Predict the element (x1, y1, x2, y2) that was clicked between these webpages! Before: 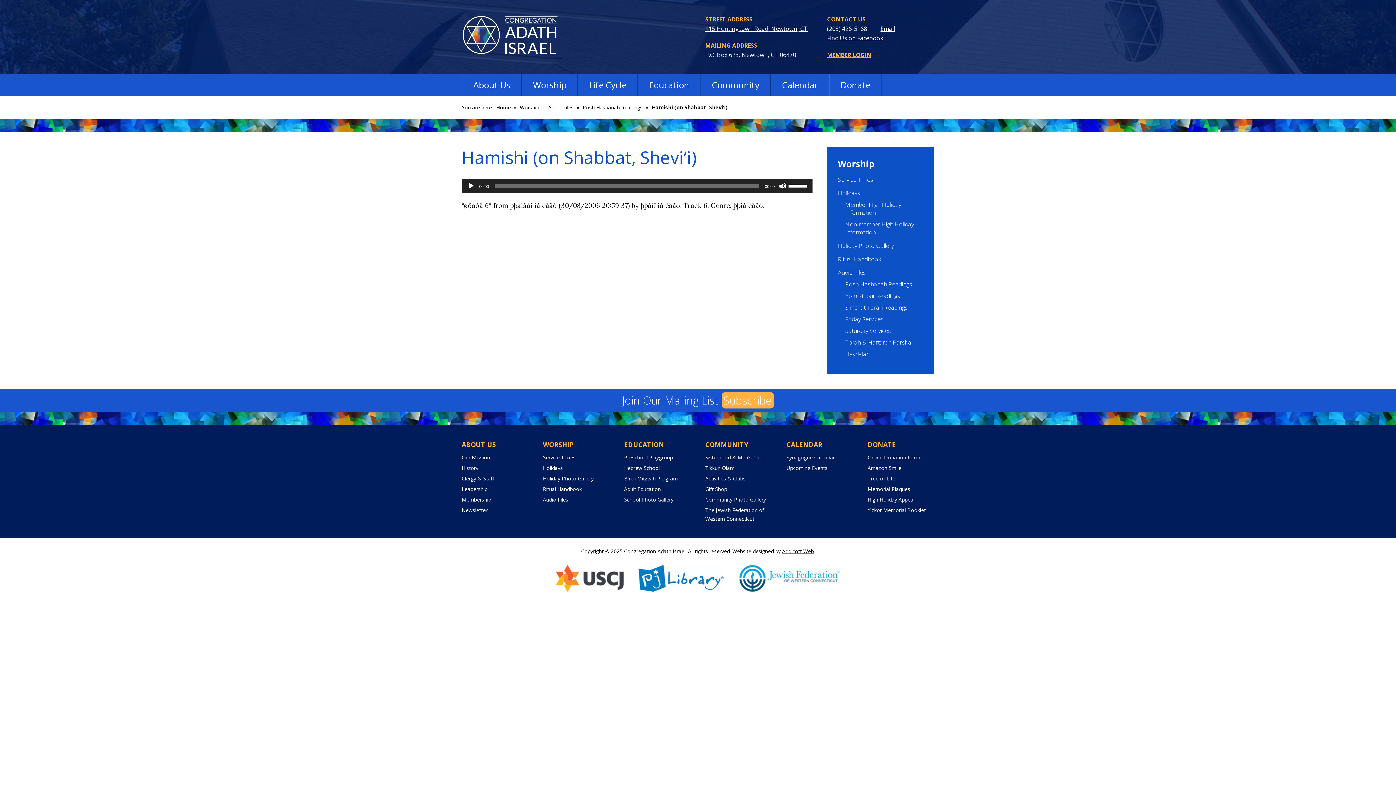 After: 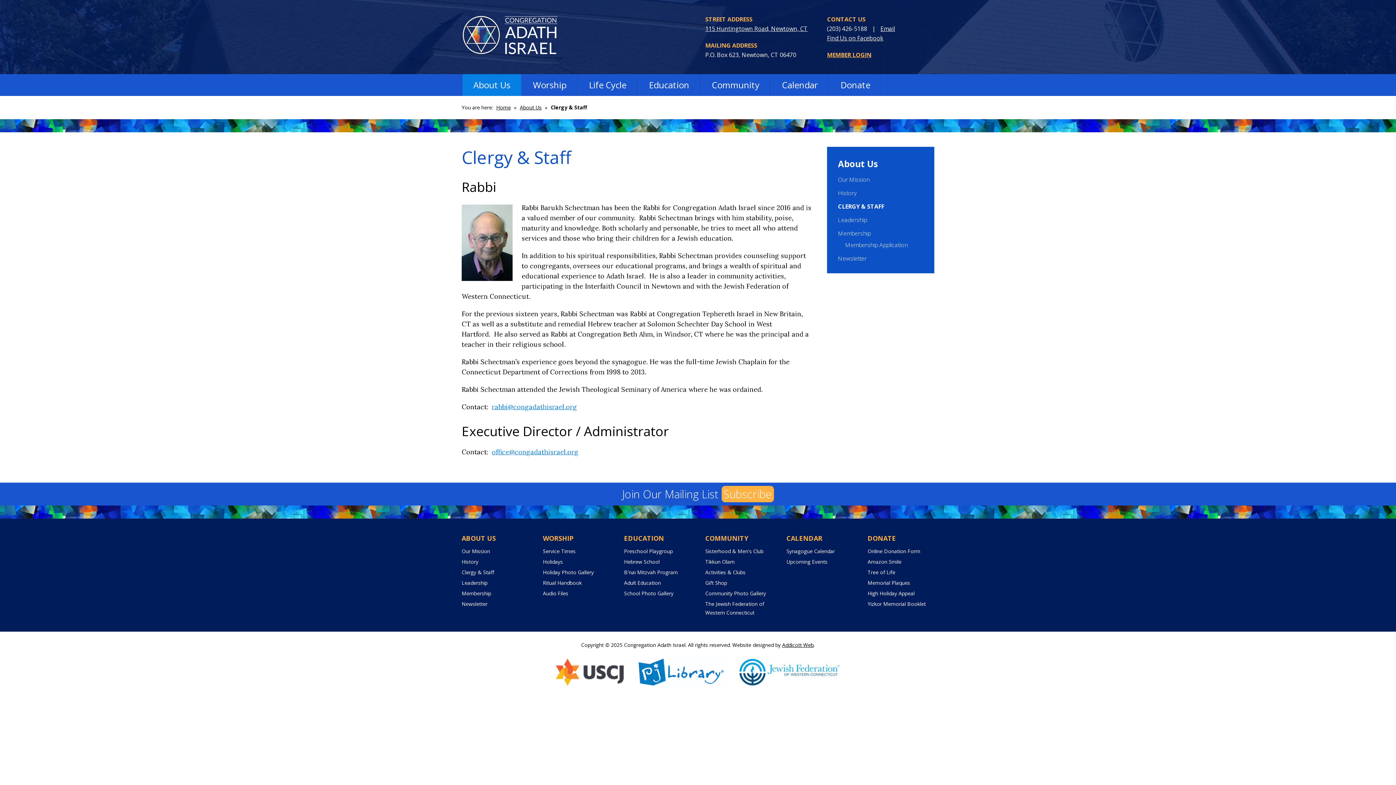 Action: bbox: (461, 475, 494, 482) label: Clergy & Staff